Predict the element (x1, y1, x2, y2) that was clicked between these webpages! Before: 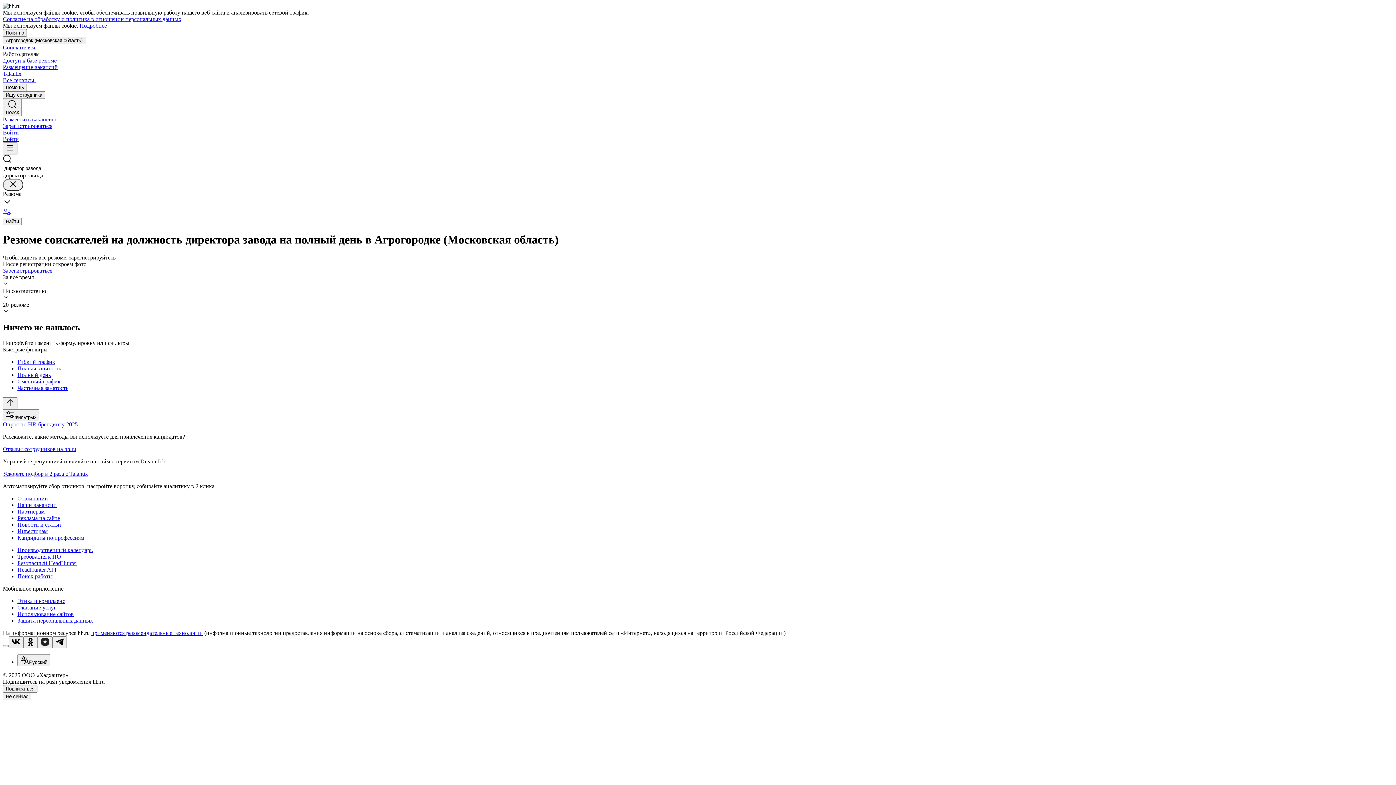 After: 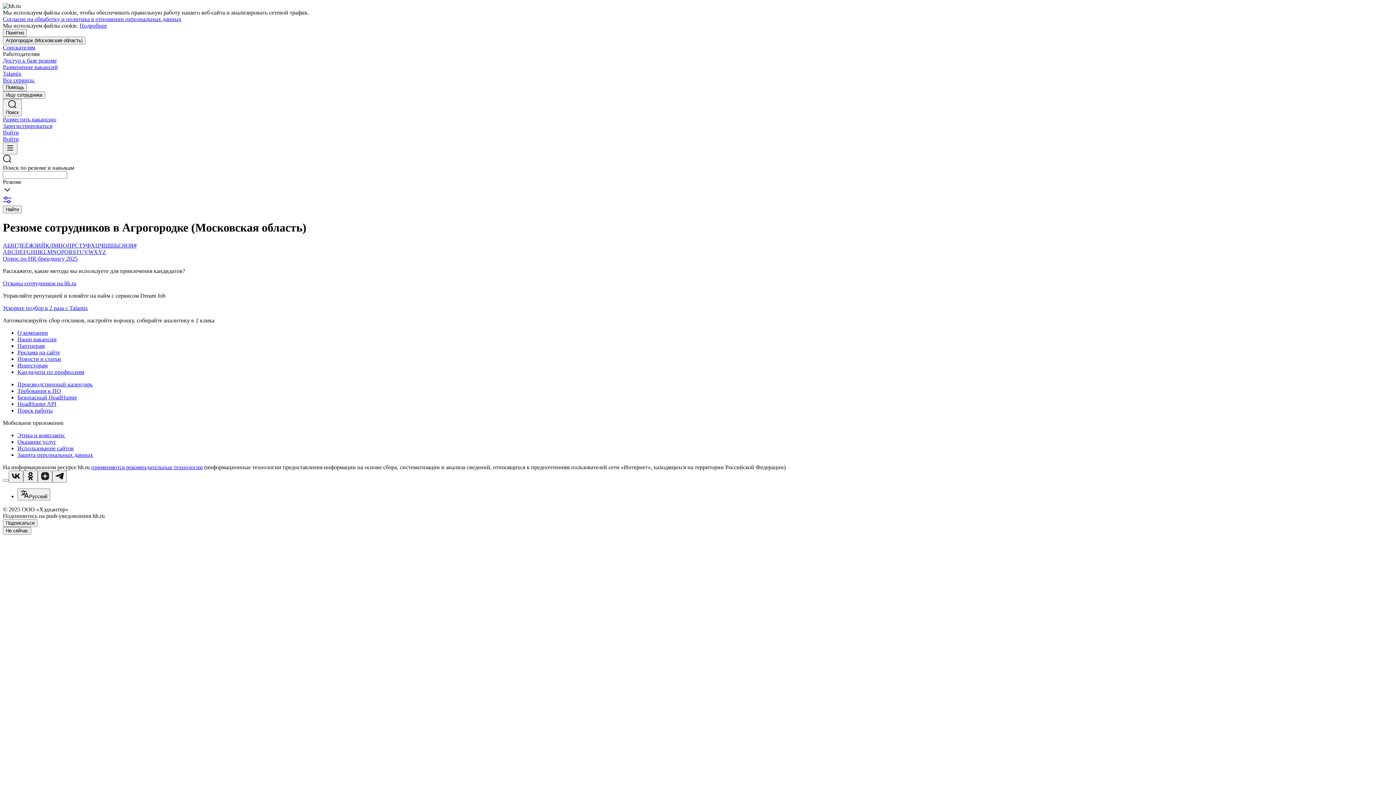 Action: label: Кандидаты по профессиям bbox: (17, 534, 1393, 541)